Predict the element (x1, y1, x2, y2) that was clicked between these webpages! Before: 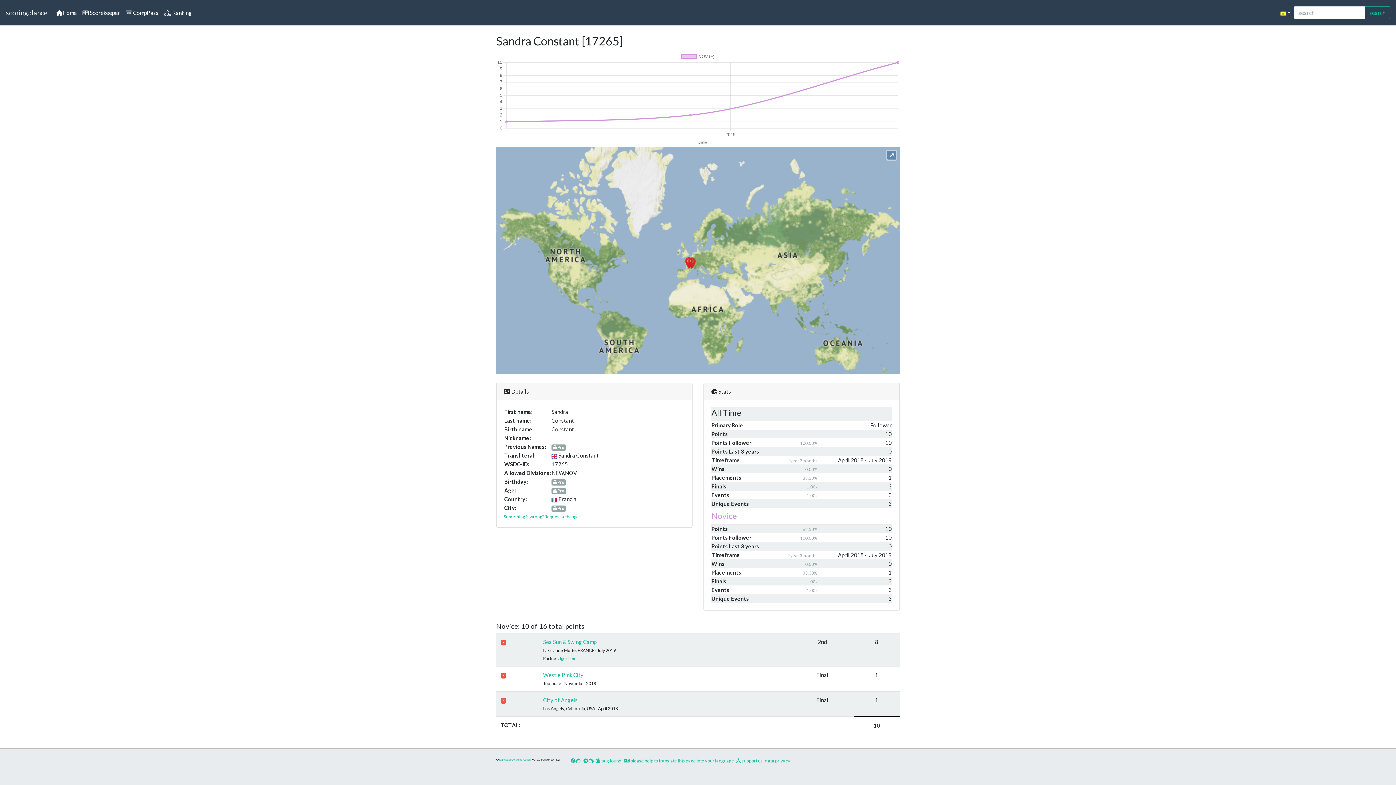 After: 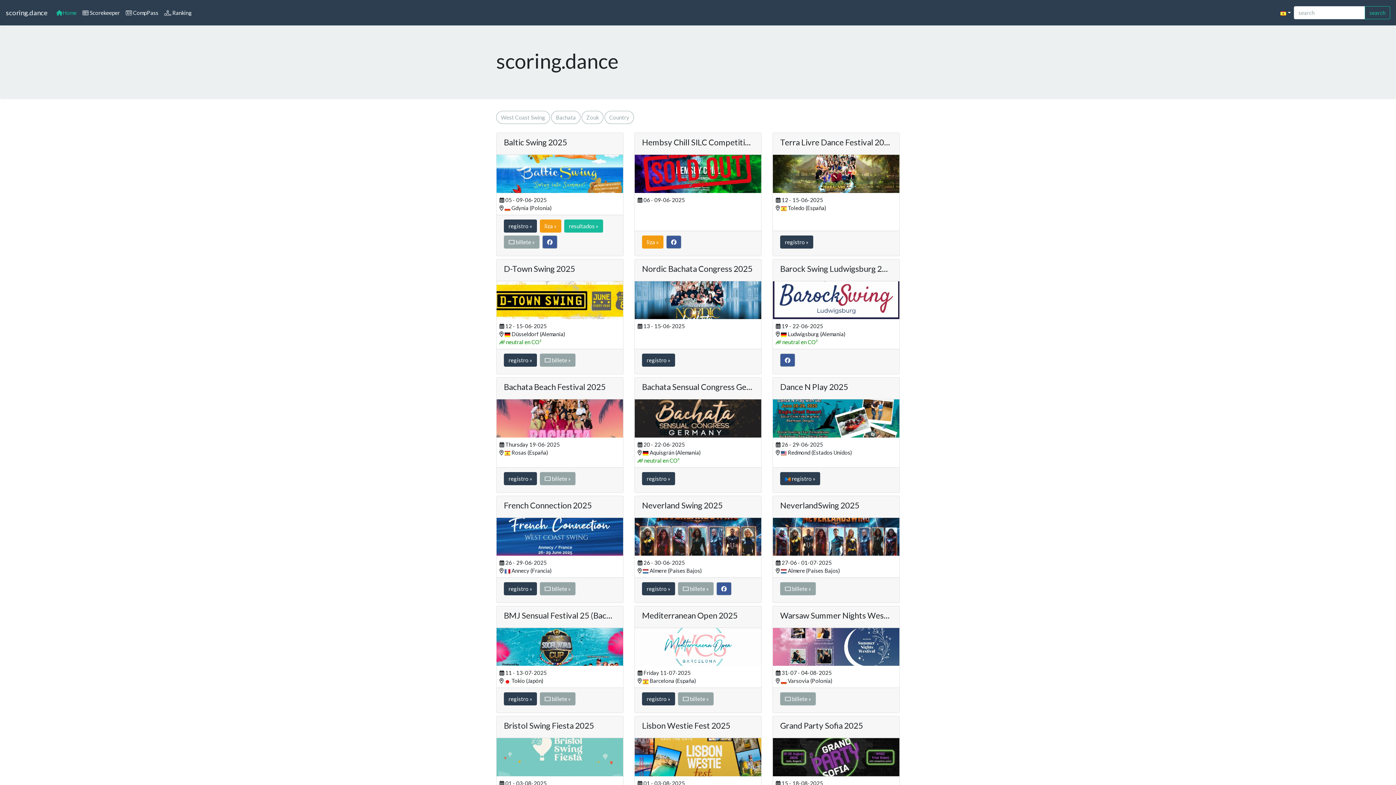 Action: bbox: (53, 5, 79, 19) label: Home